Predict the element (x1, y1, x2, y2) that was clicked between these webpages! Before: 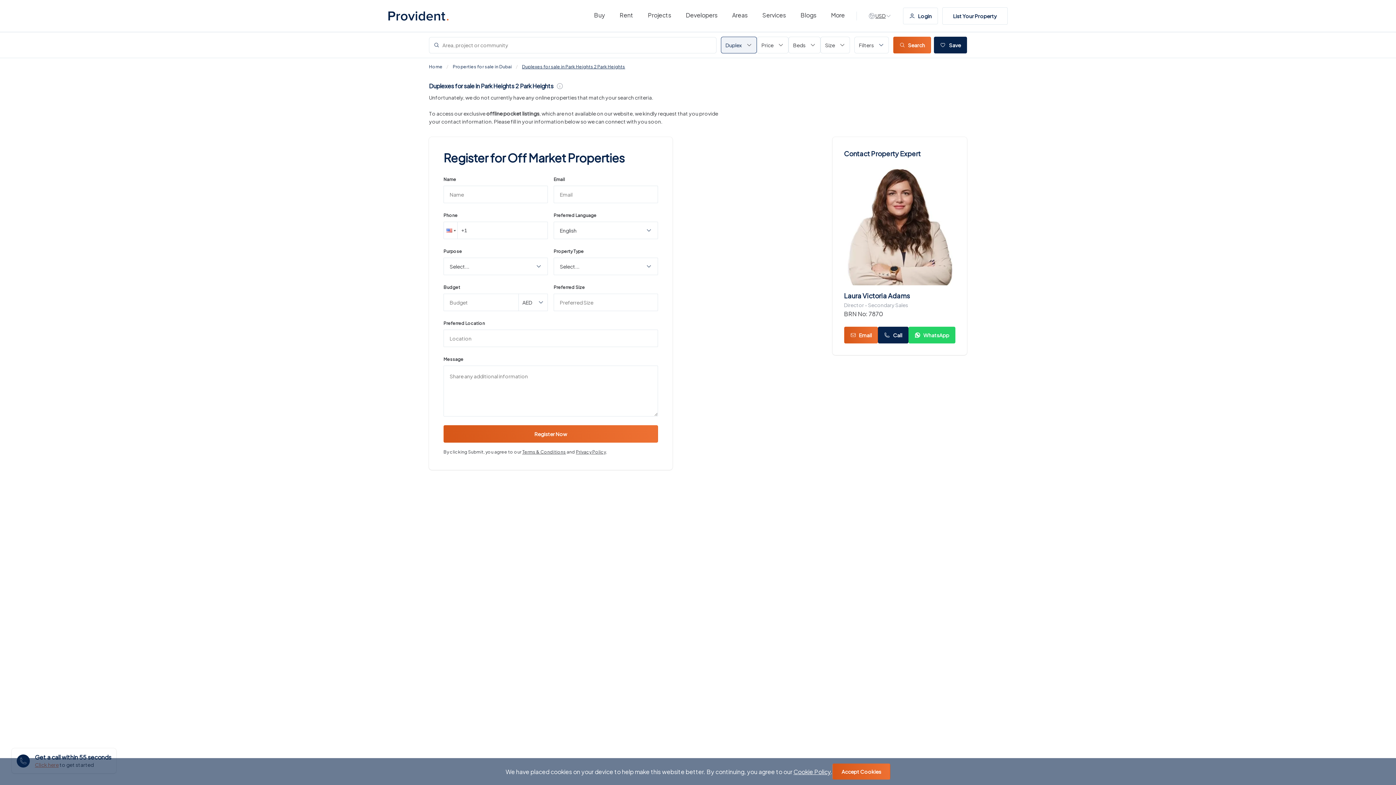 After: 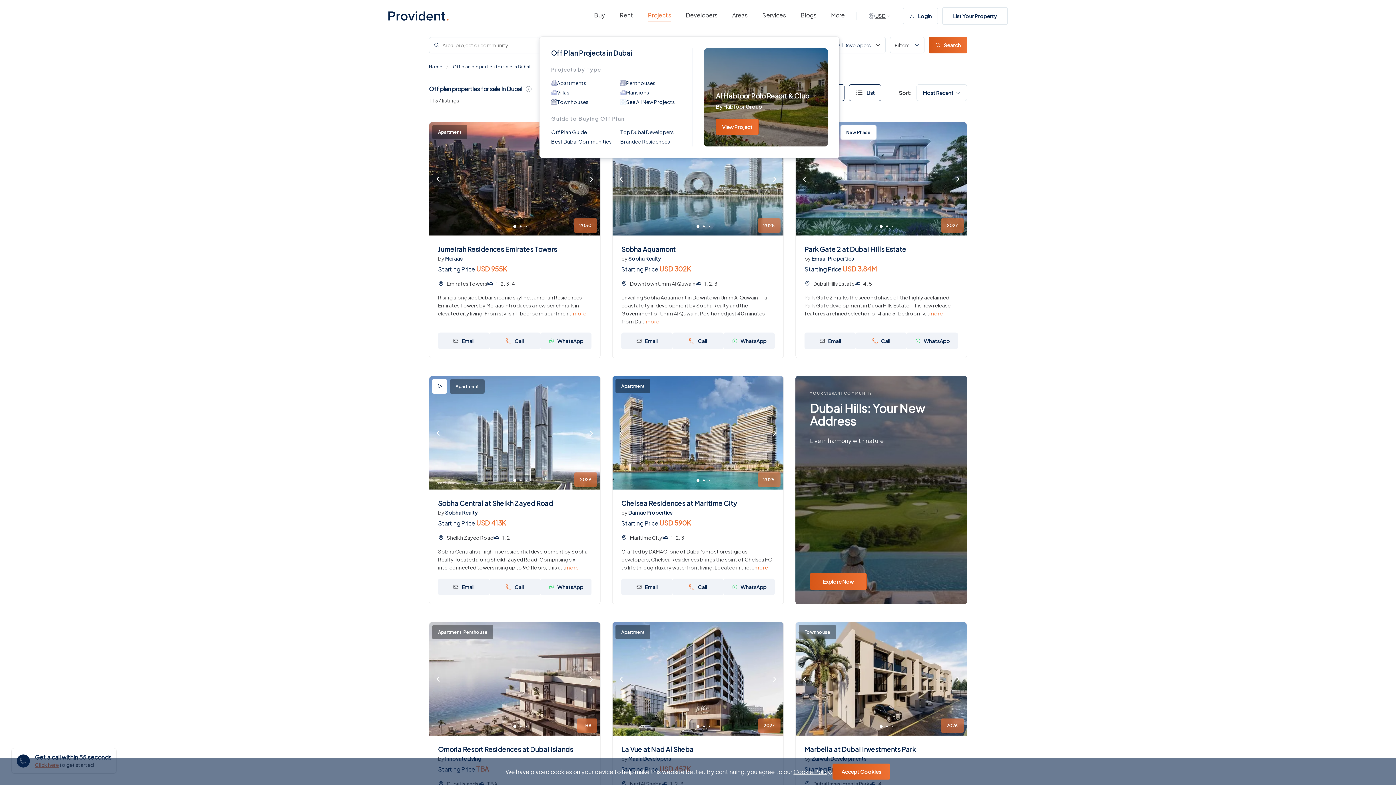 Action: bbox: (648, 10, 671, 21) label: Projects